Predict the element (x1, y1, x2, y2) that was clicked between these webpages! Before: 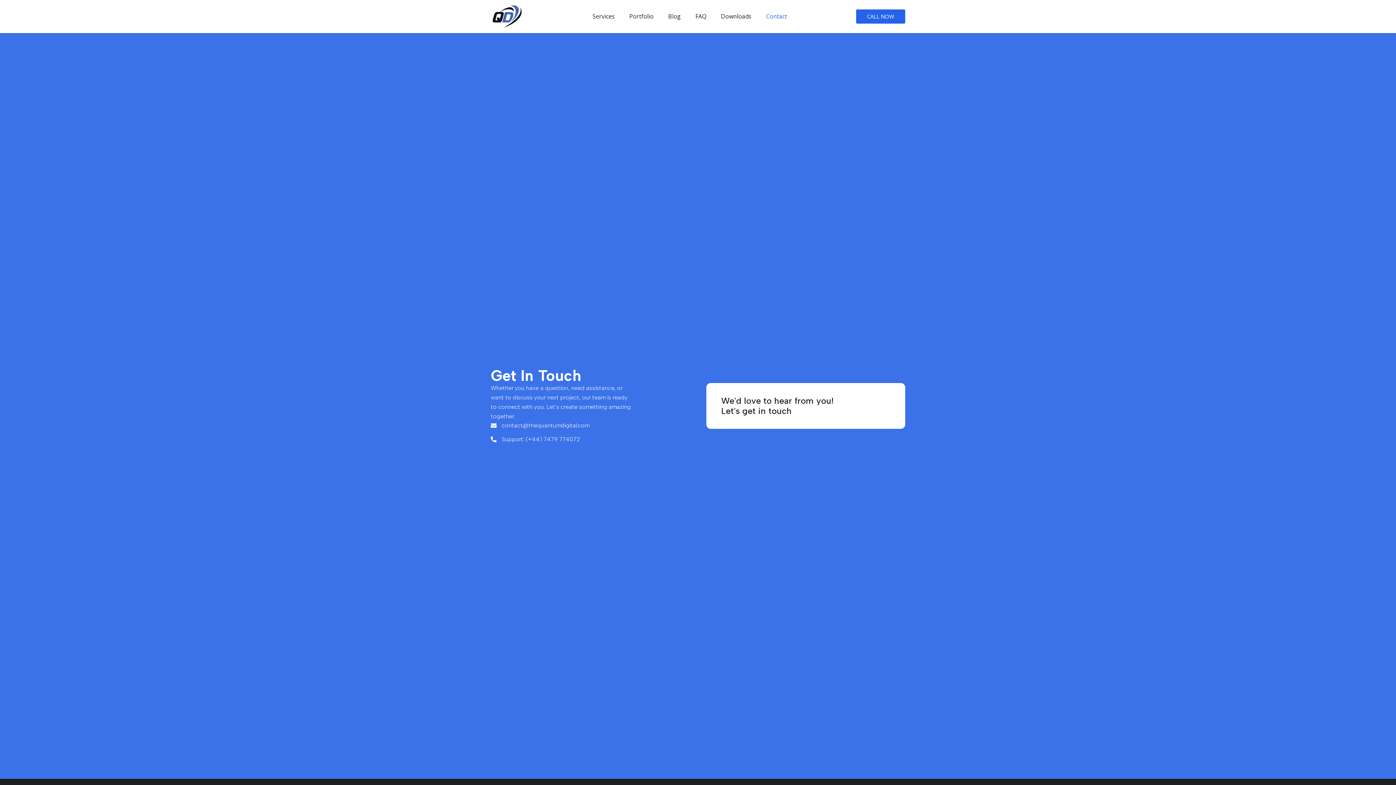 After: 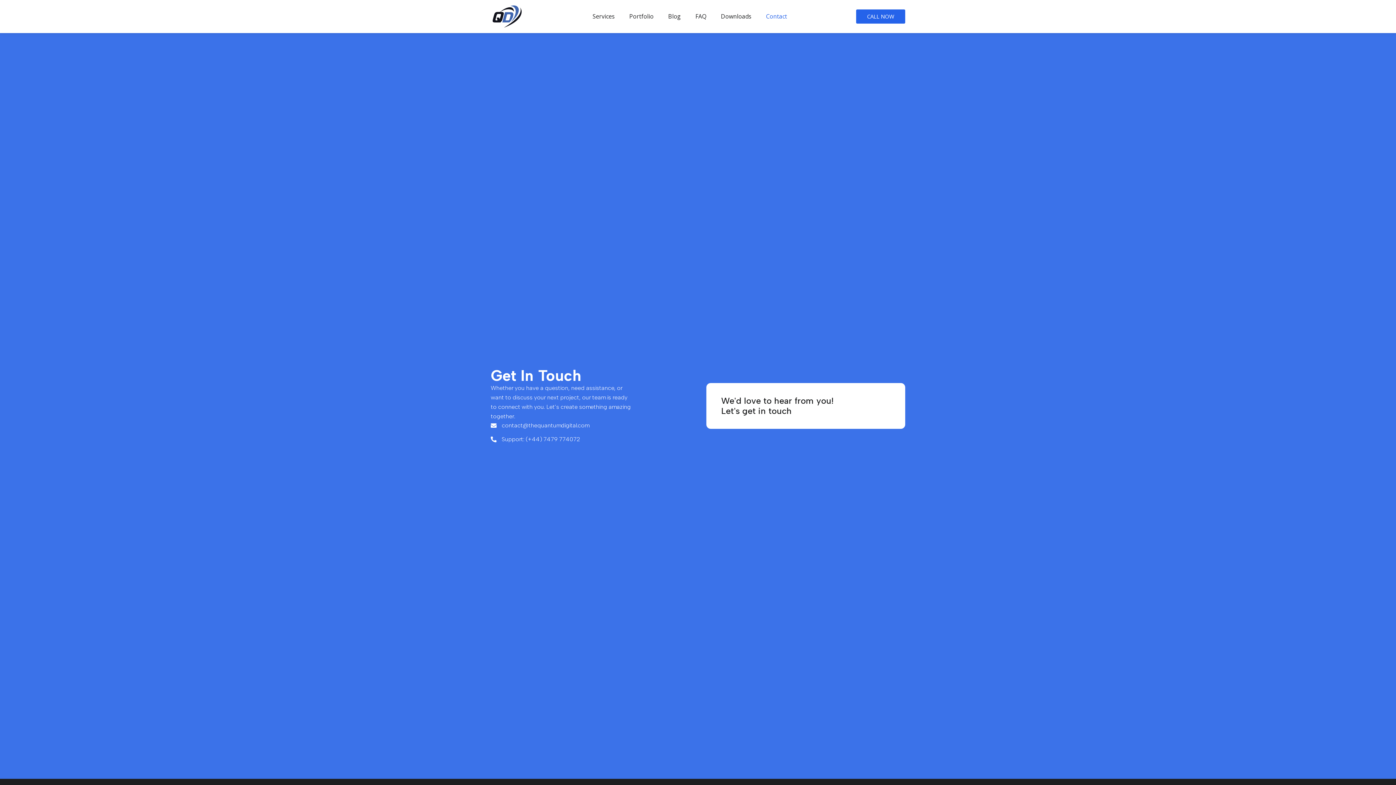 Action: label: Contact bbox: (758, 8, 794, 24)